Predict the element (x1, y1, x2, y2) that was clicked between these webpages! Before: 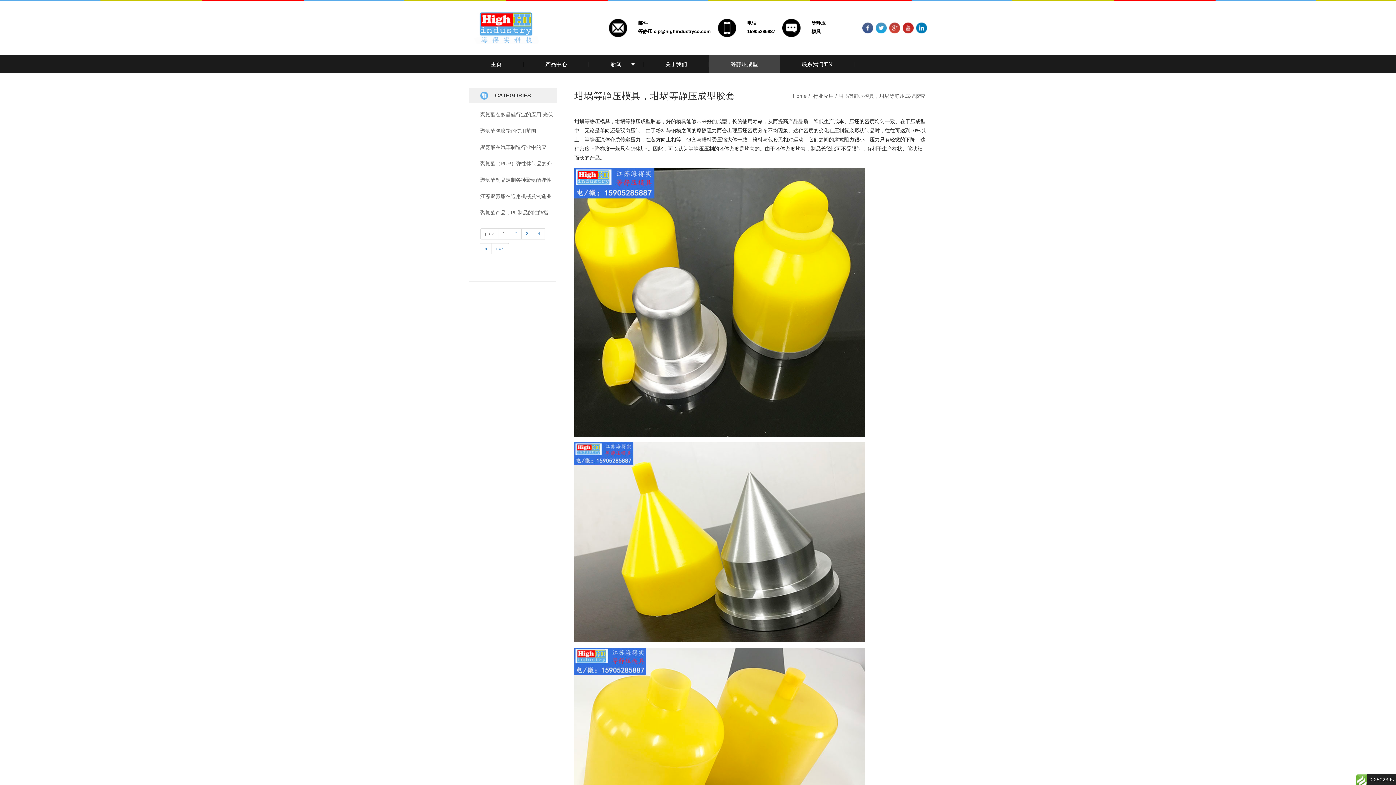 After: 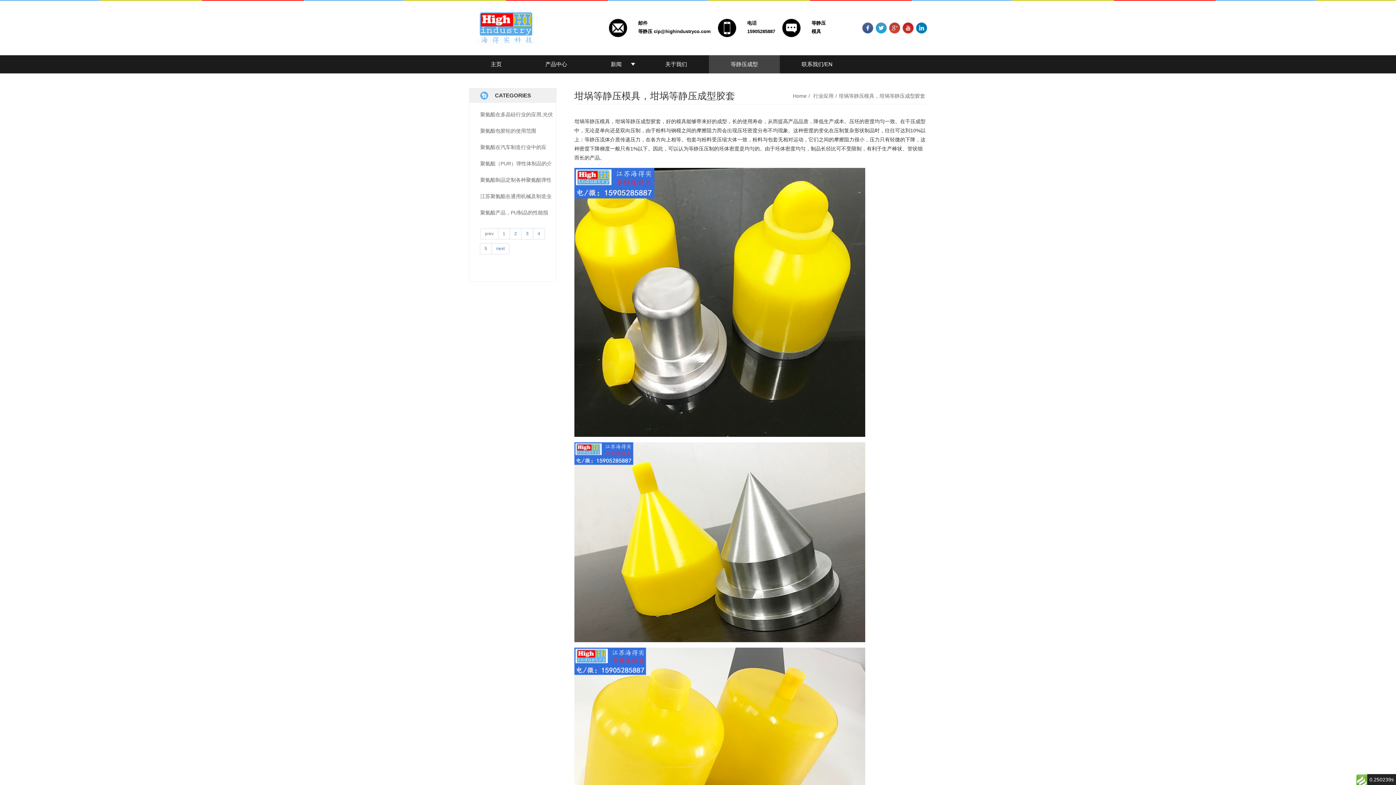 Action: bbox: (574, 753, 865, 759)